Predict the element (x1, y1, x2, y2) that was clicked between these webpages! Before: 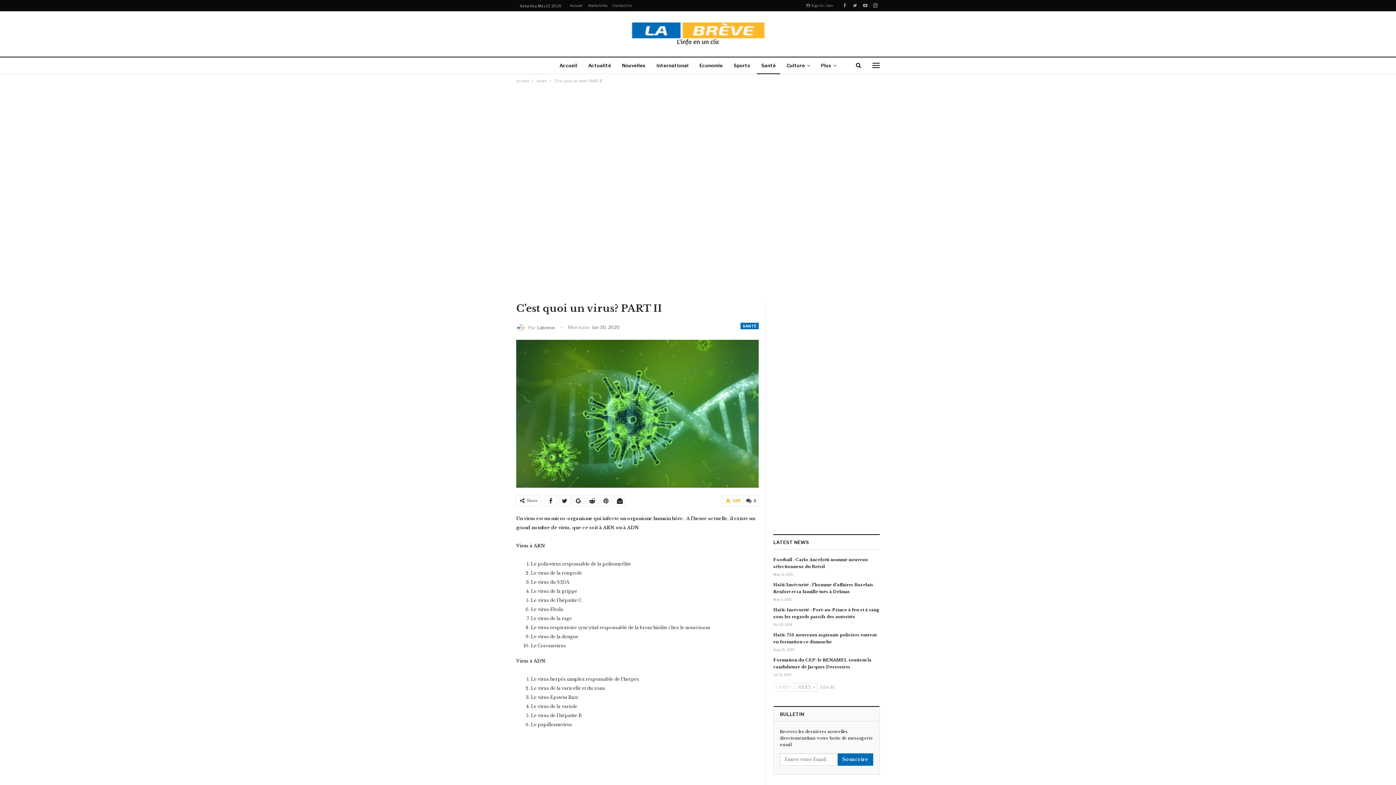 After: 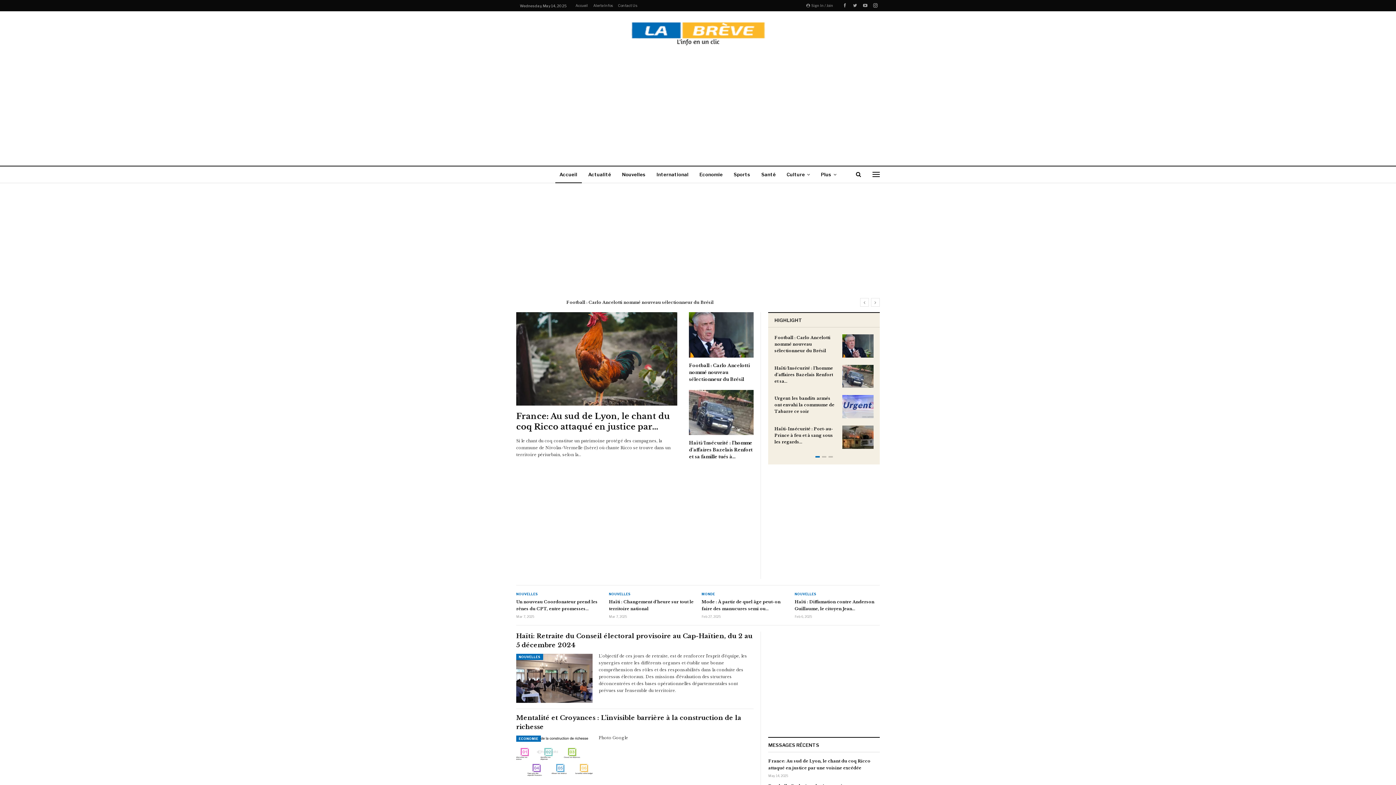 Action: bbox: (570, 3, 582, 7) label: Accueil